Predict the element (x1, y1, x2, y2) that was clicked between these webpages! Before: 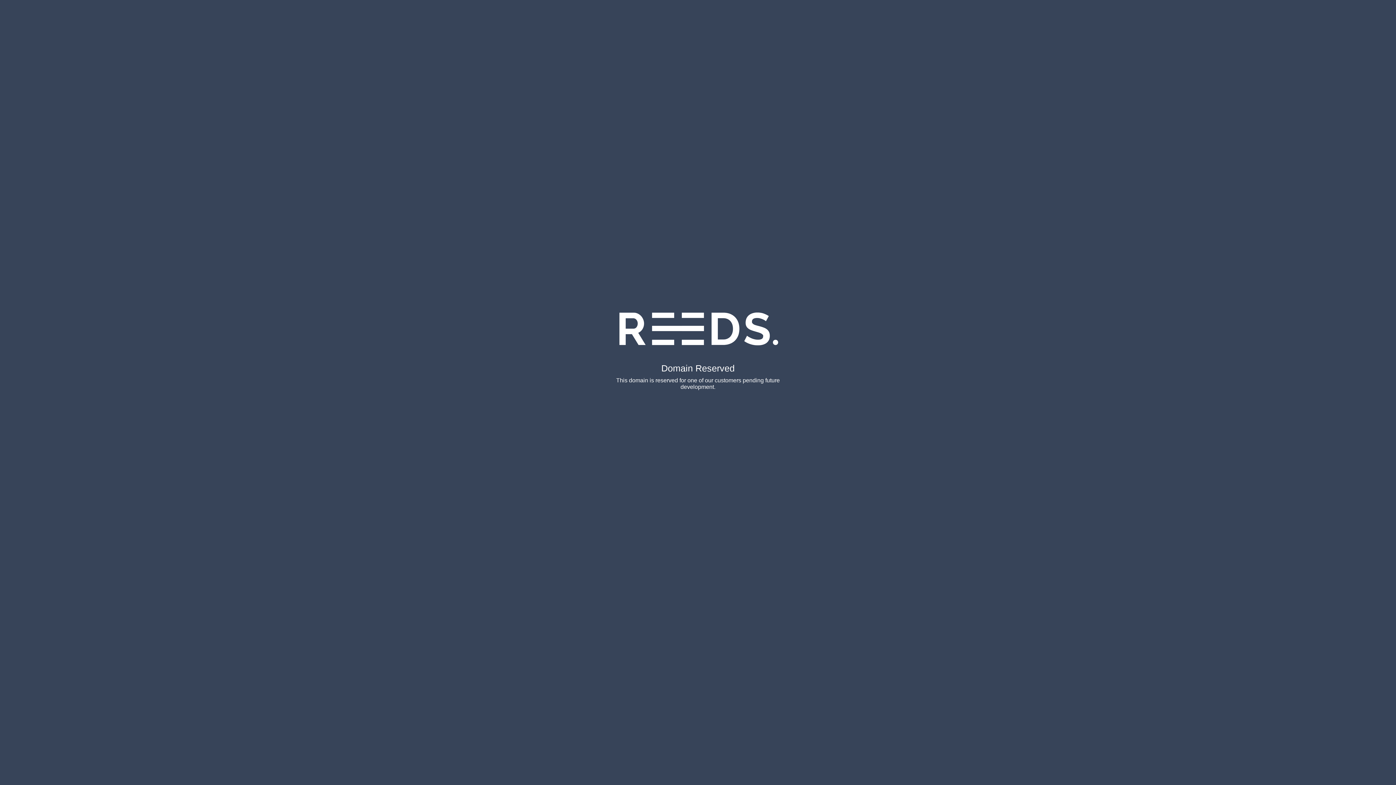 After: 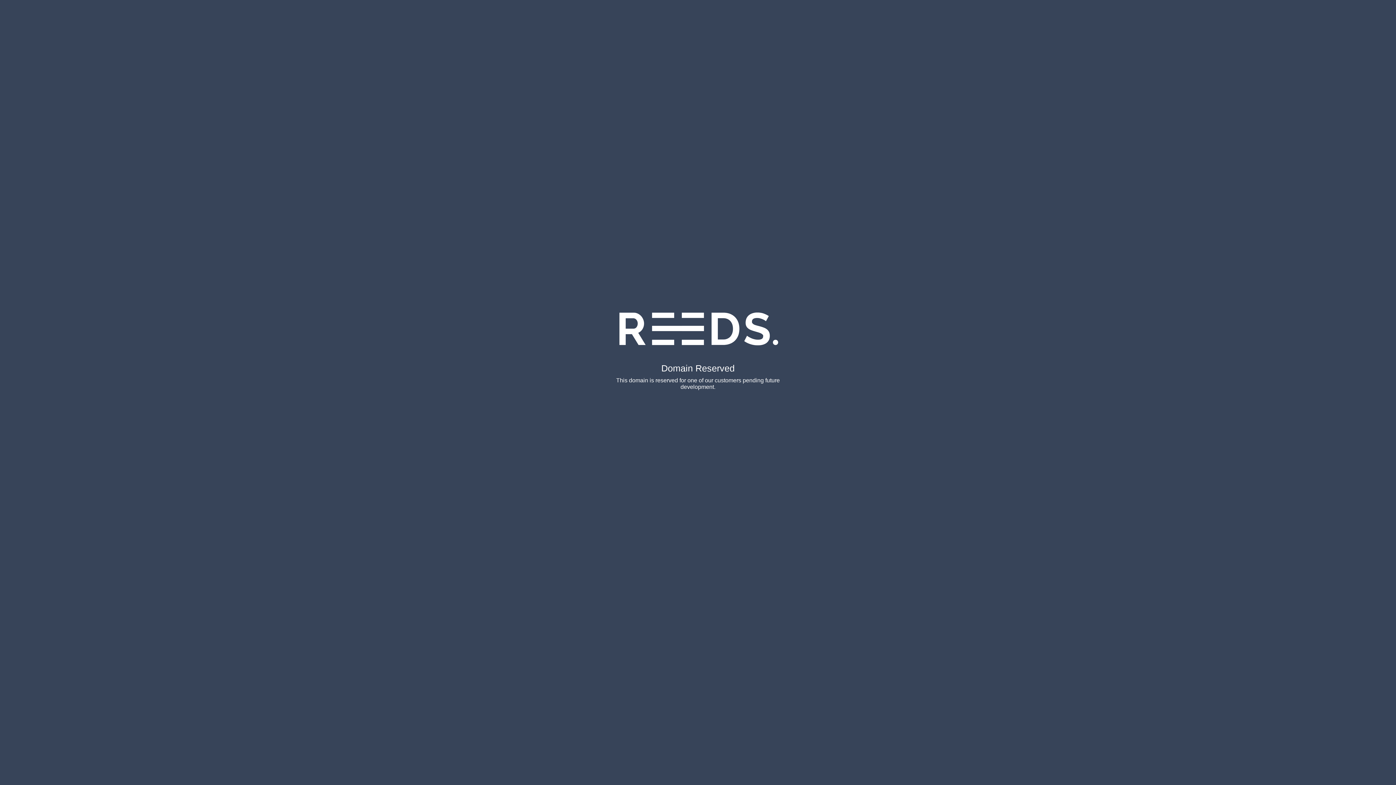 Action: bbox: (614, 309, 781, 348)